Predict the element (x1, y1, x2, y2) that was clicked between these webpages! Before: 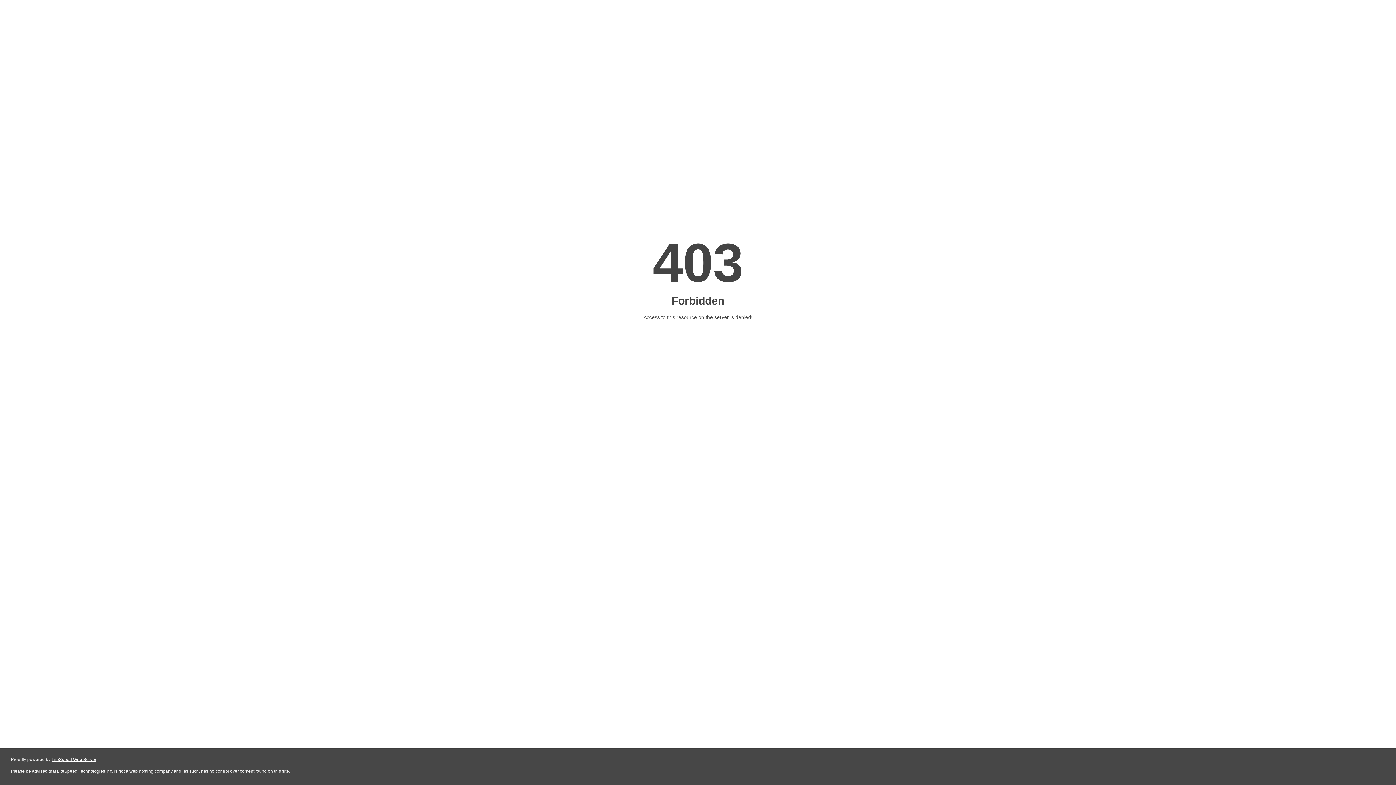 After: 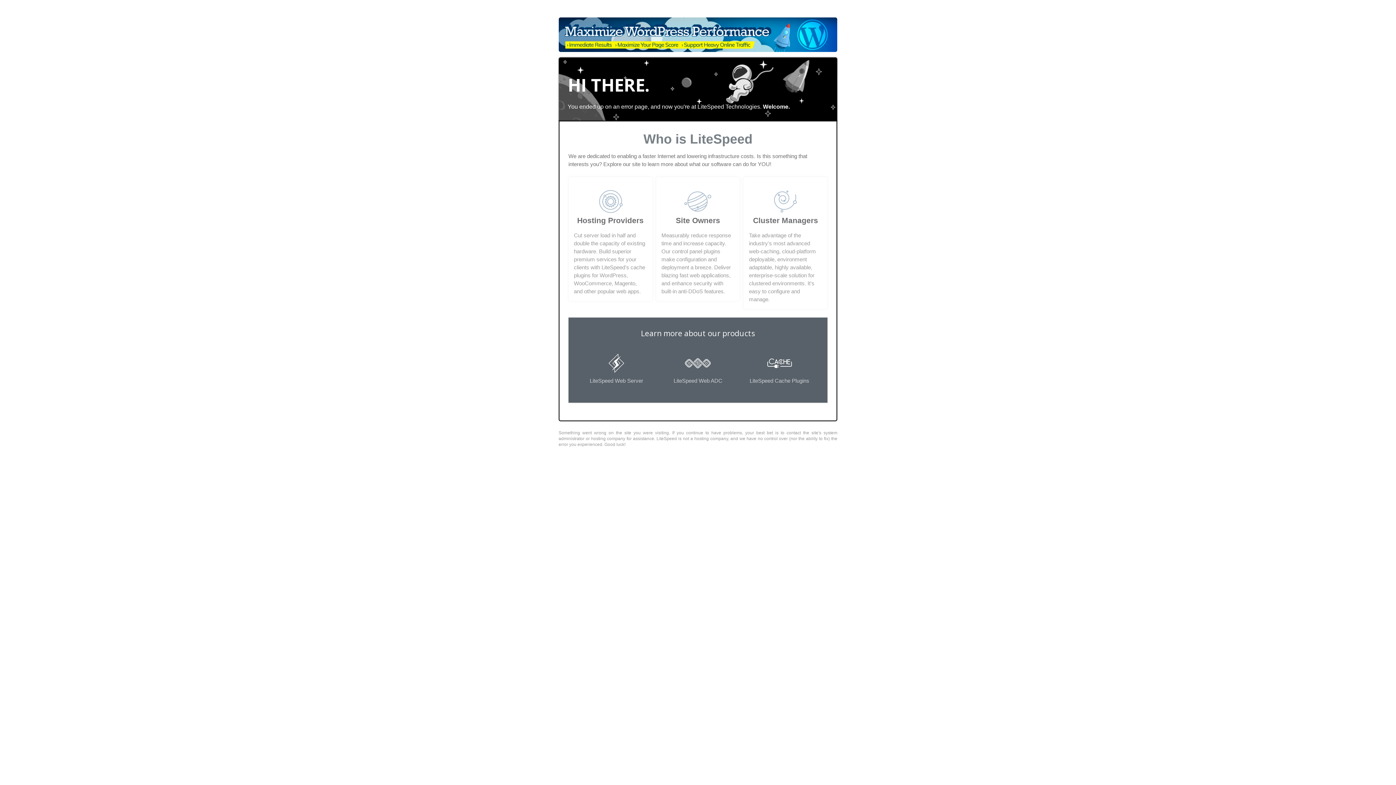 Action: bbox: (51, 757, 96, 762) label: LiteSpeed Web Server